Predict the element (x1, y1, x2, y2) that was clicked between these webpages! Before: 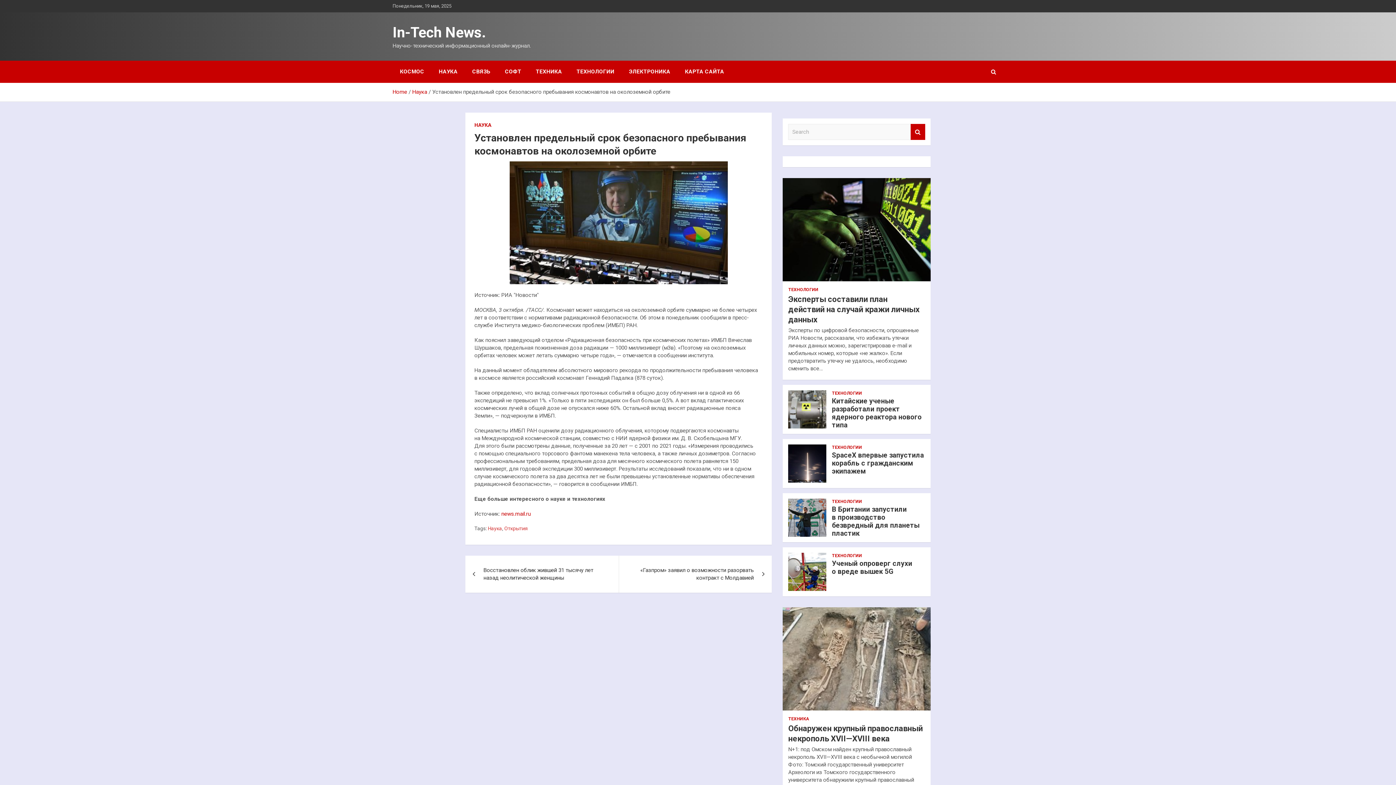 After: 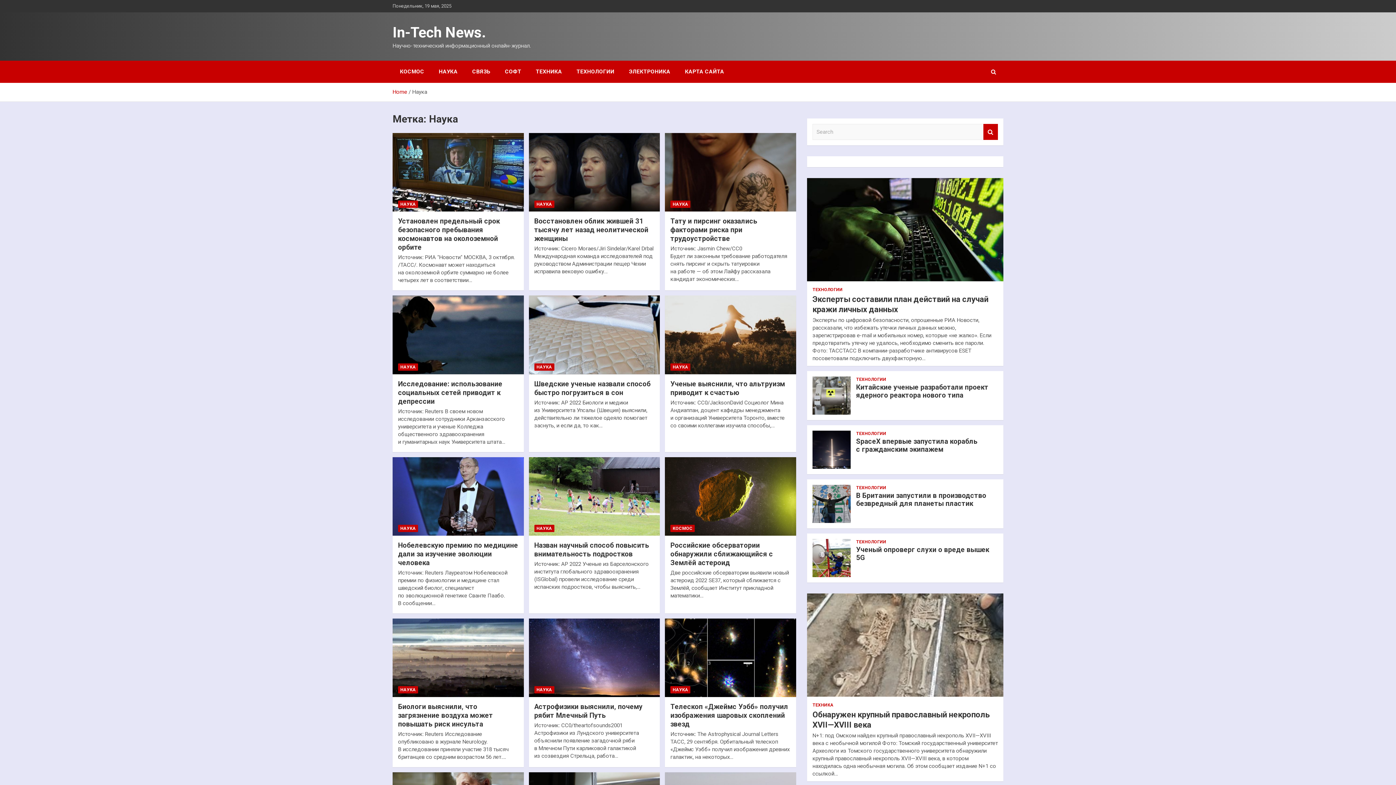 Action: bbox: (488, 525, 502, 532) label: Наука